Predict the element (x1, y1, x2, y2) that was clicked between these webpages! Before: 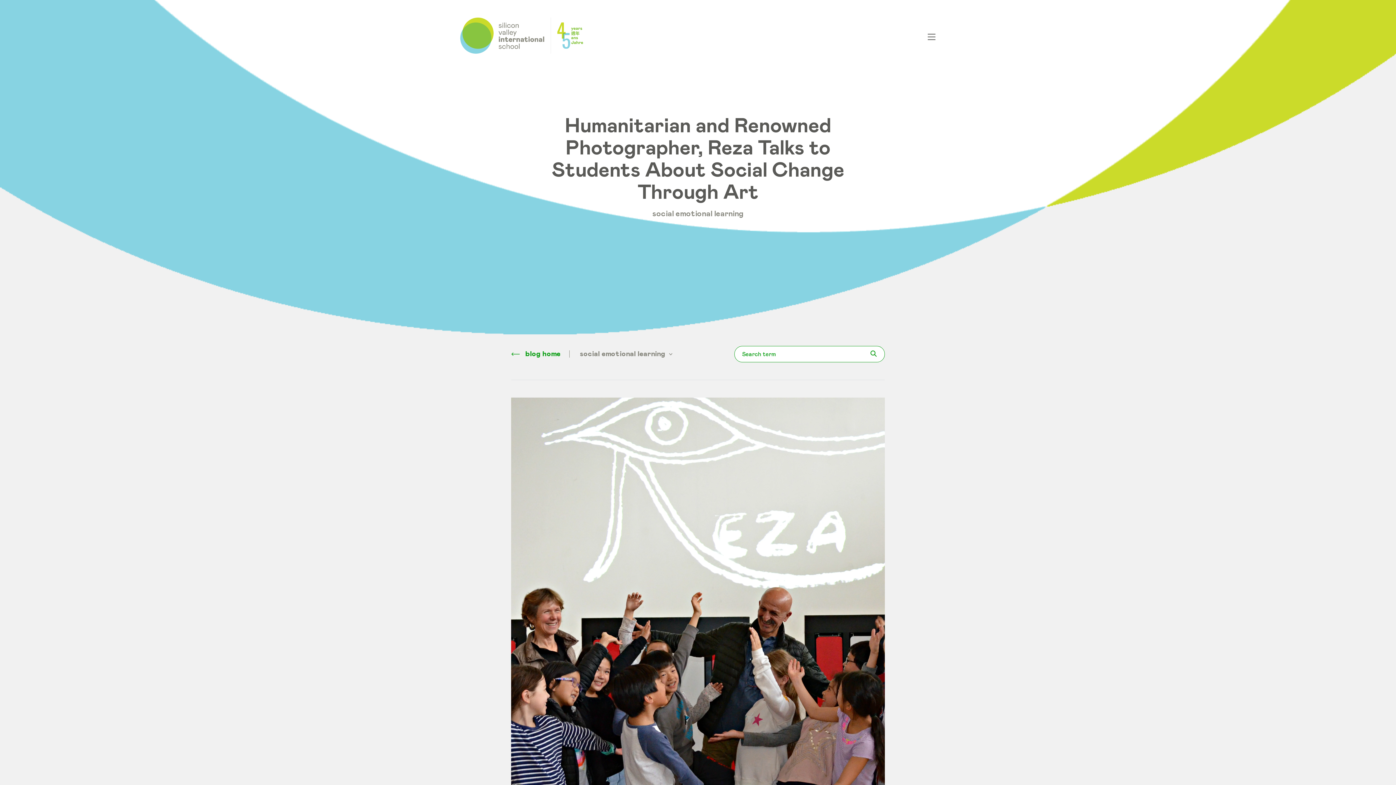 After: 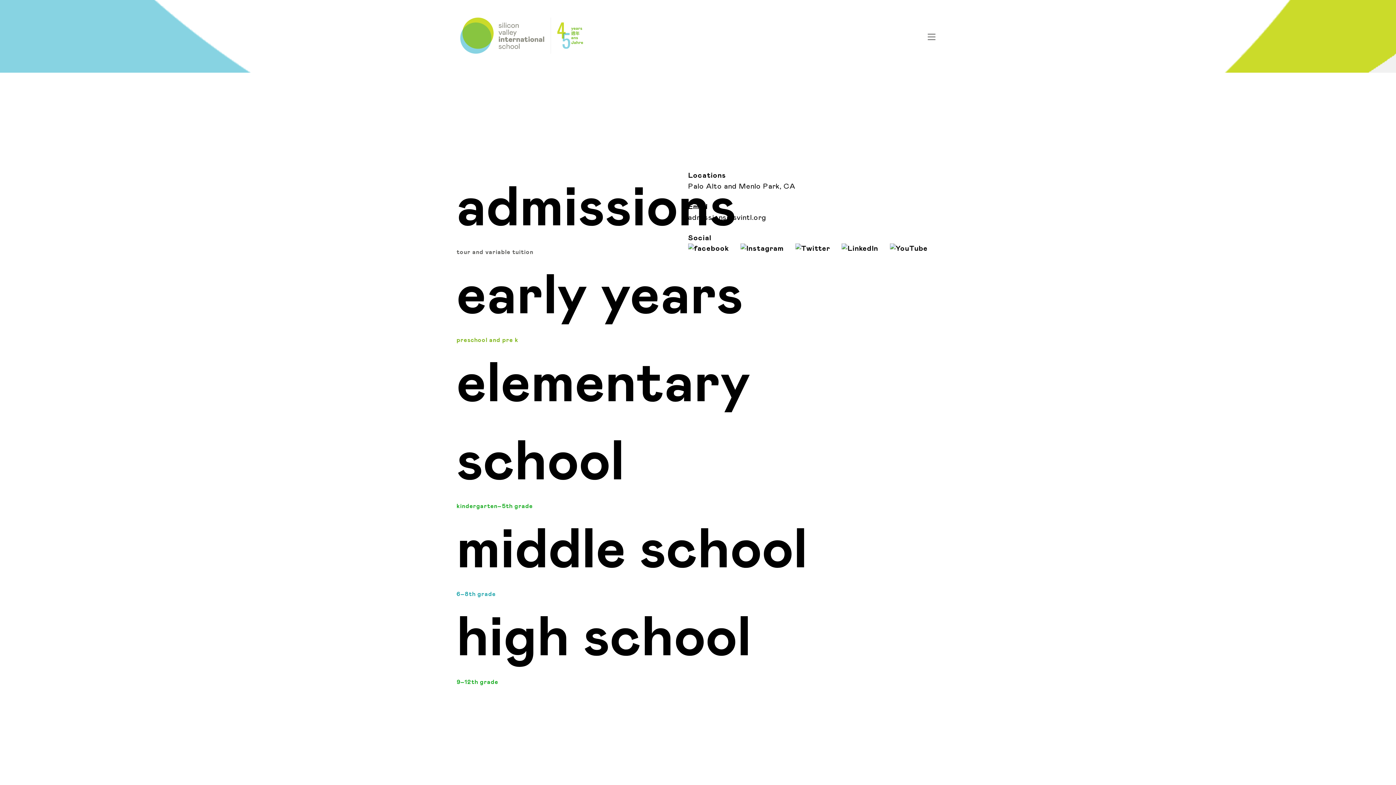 Action: bbox: (928, 33, 936, 40)